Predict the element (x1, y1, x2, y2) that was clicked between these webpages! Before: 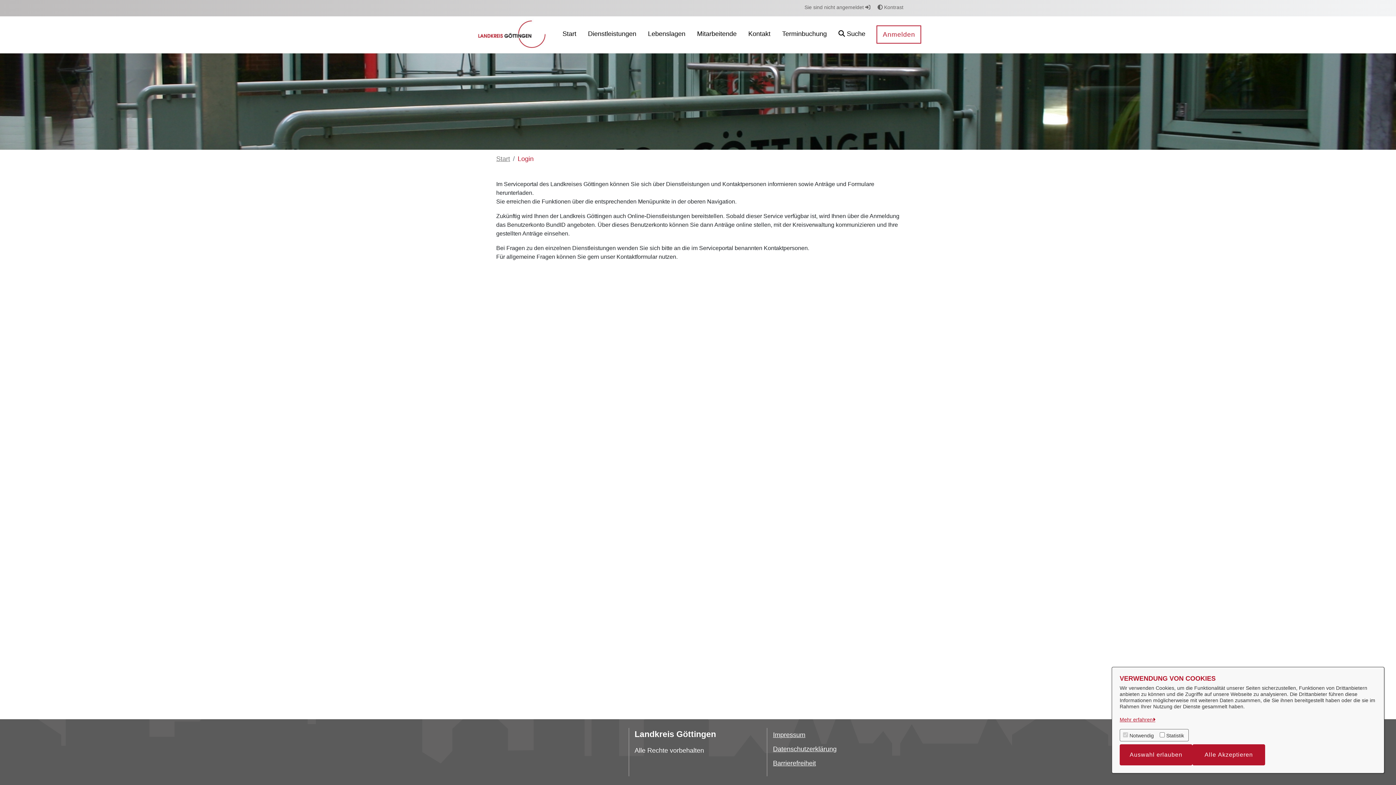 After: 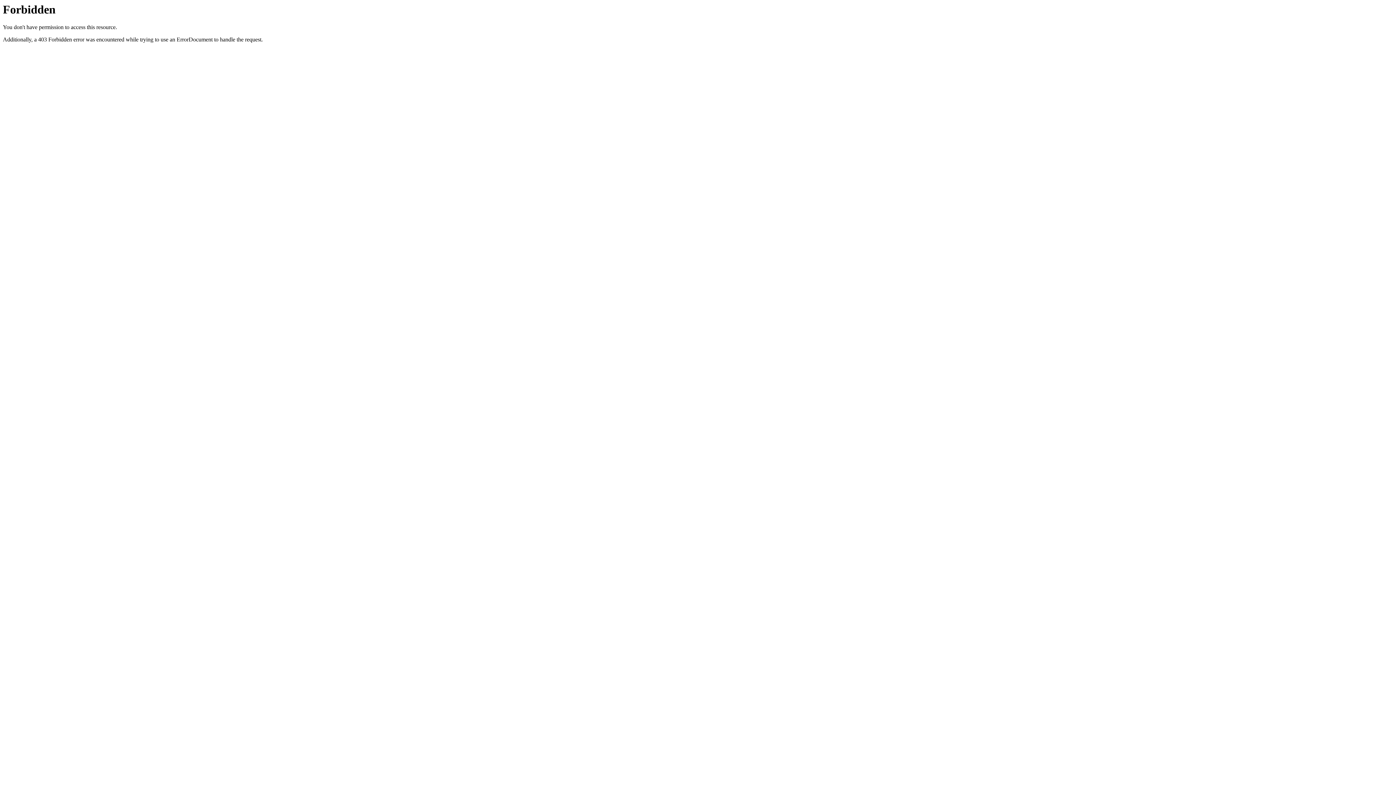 Action: label: Terminbuchung bbox: (776, 16, 832, 53)